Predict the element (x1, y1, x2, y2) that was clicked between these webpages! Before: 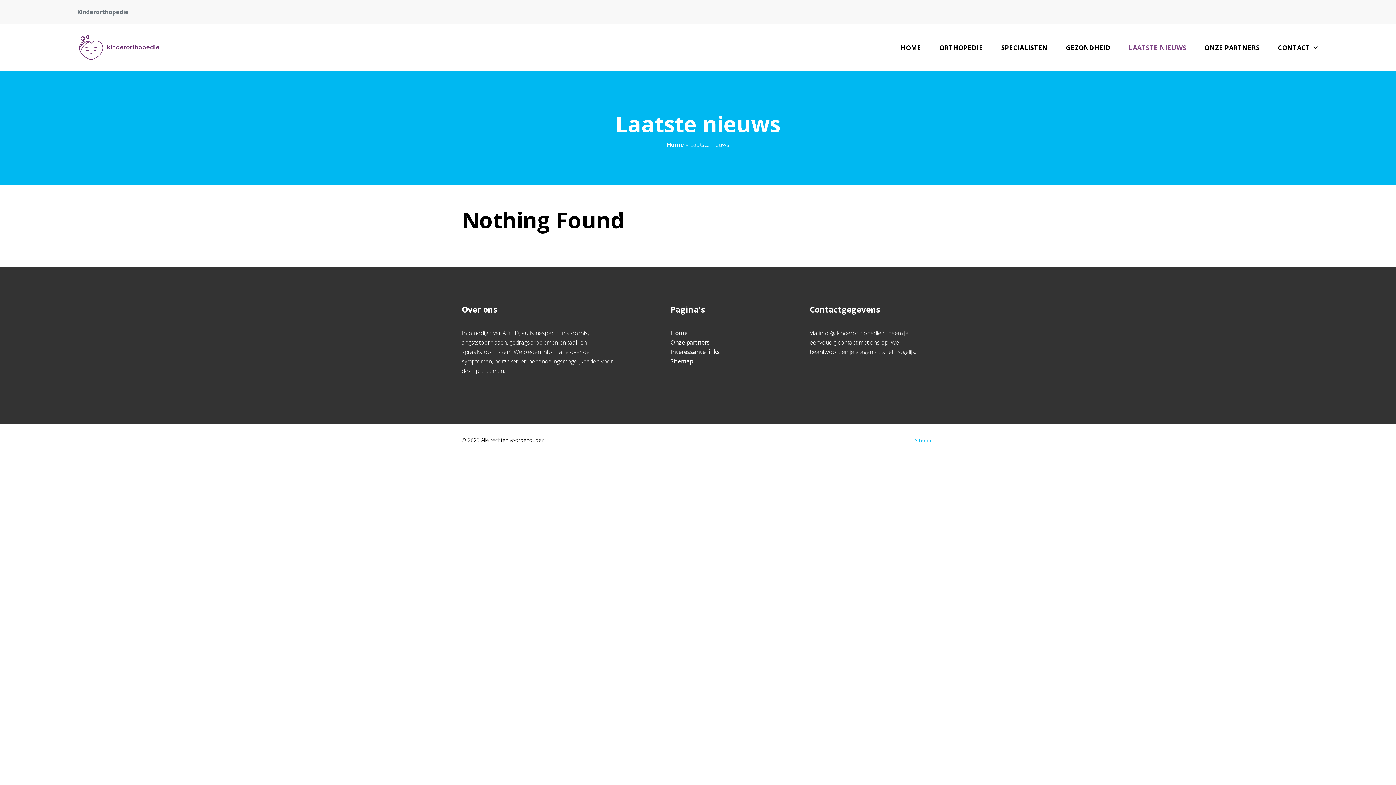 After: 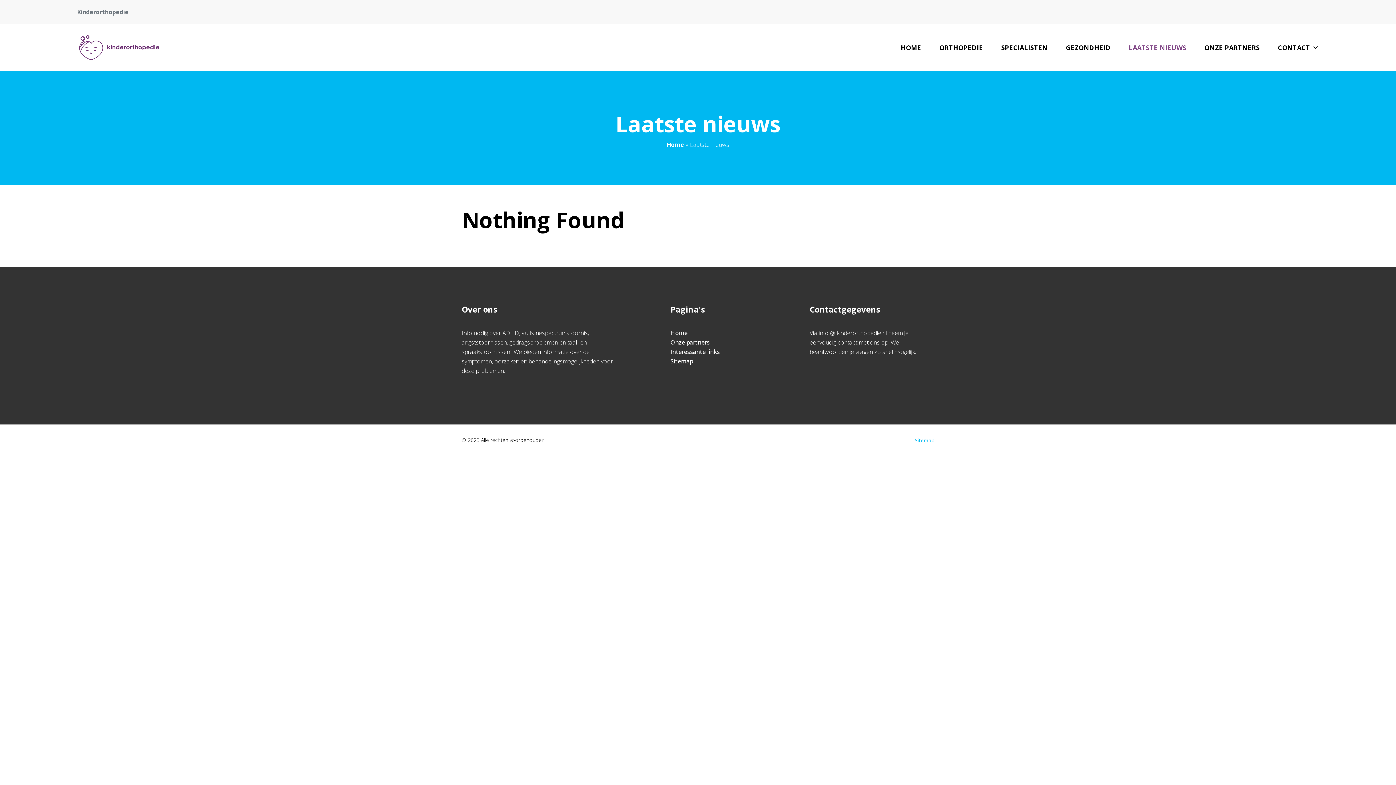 Action: bbox: (1120, 33, 1195, 62) label: LAATSTE NIEUWS